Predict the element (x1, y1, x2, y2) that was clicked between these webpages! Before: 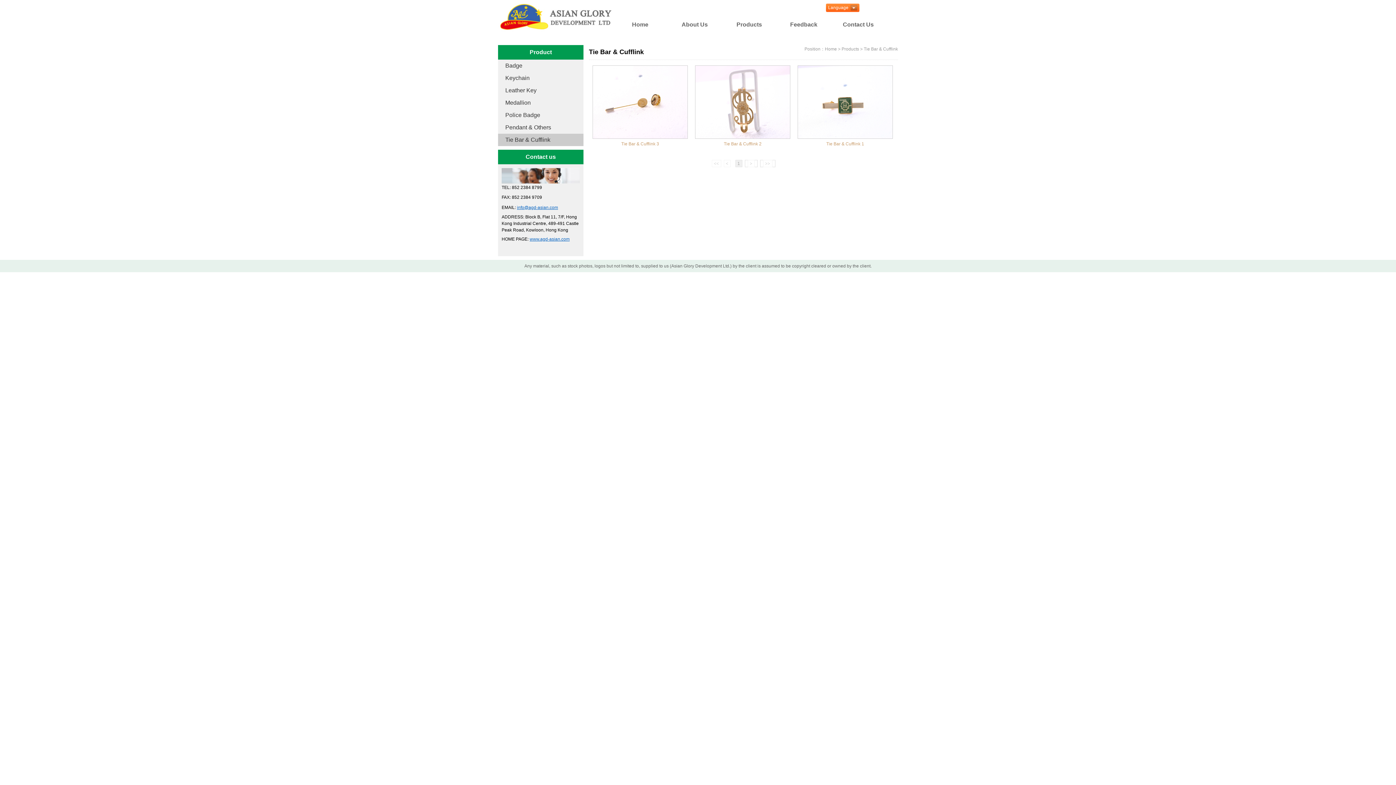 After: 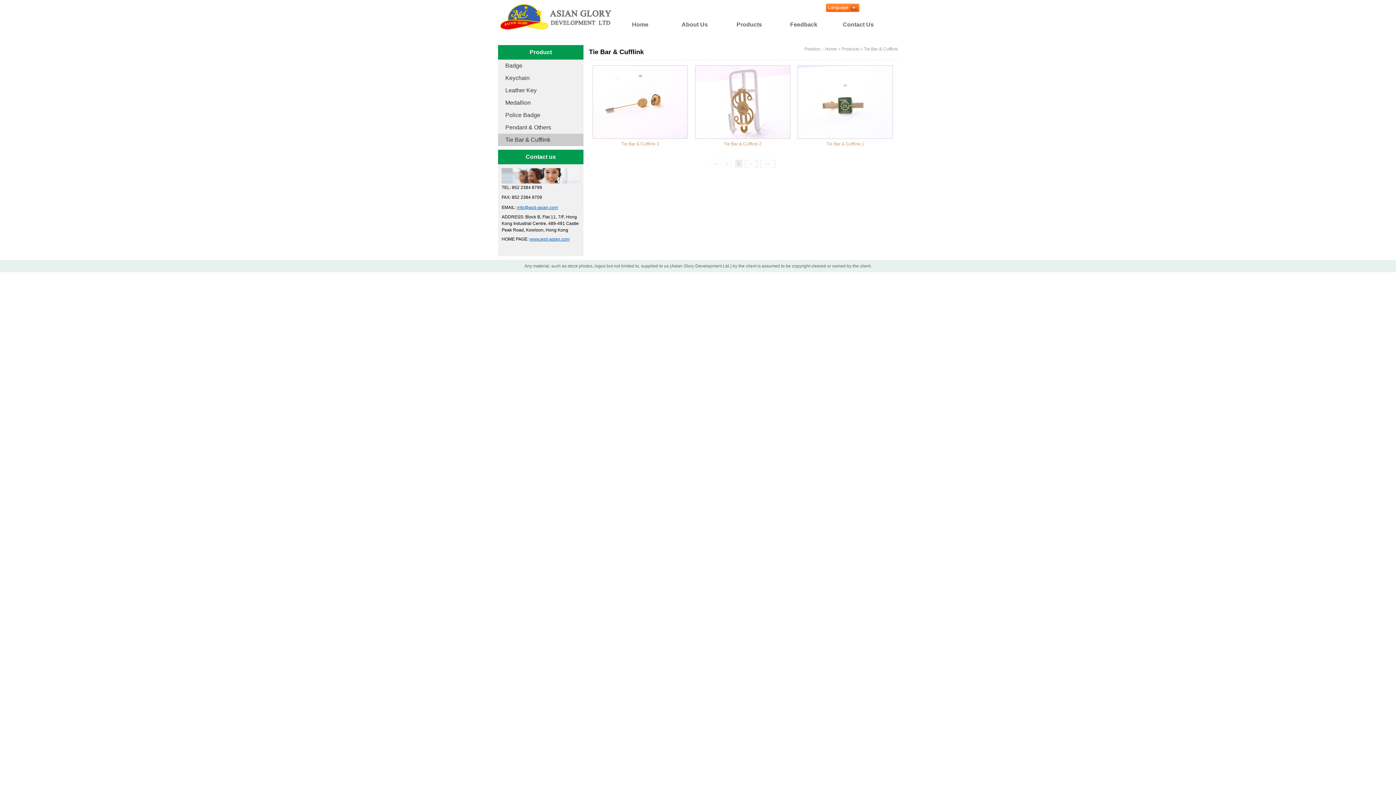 Action: label: >> bbox: (760, 160, 775, 167)